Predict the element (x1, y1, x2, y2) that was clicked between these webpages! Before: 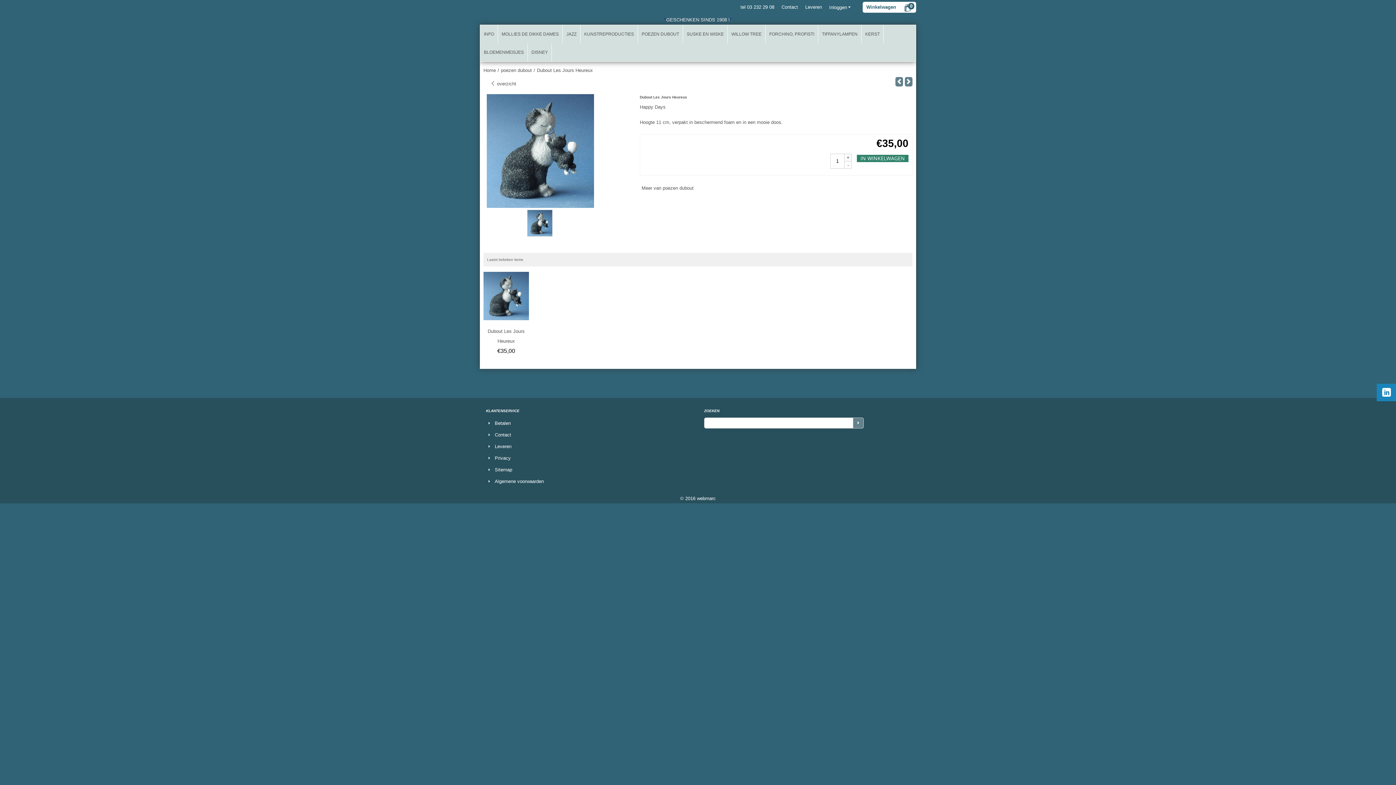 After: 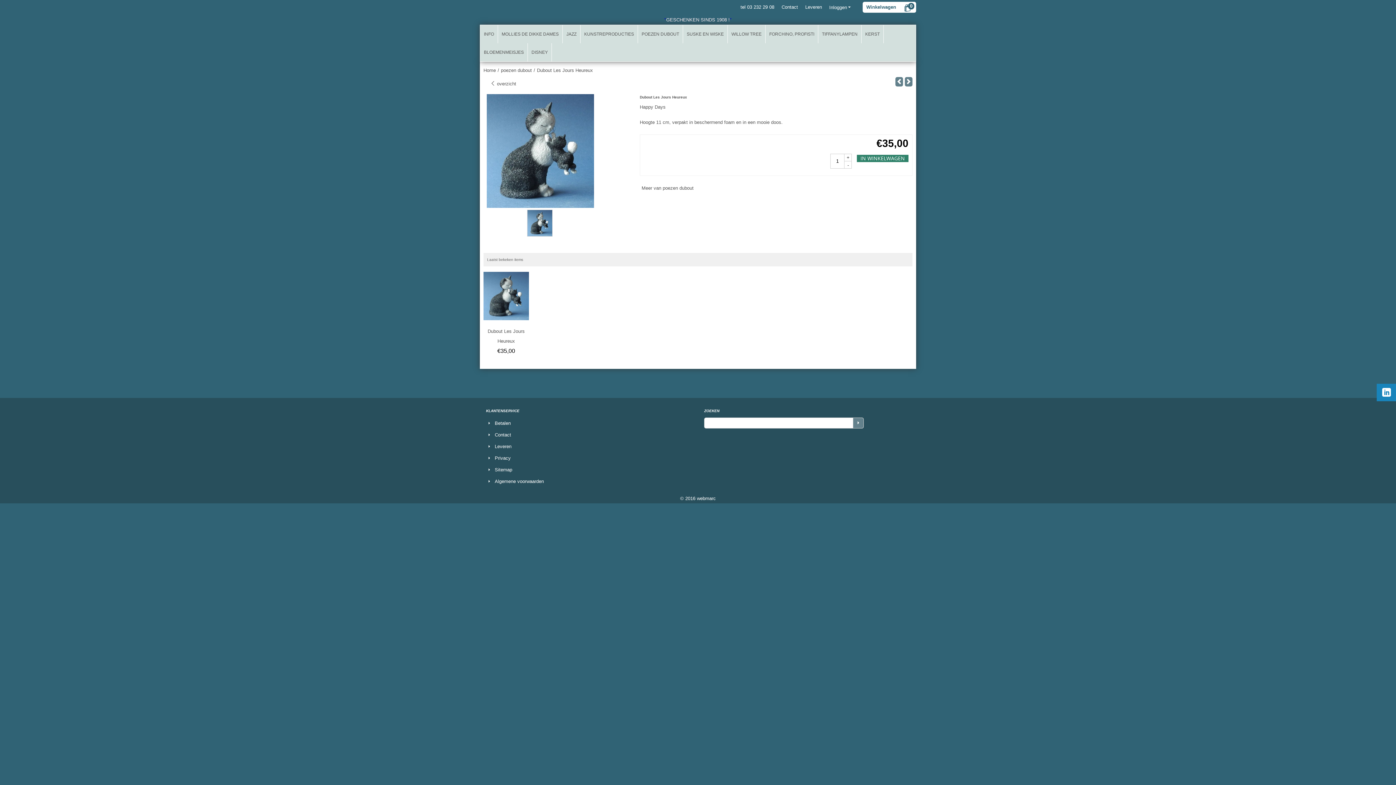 Action: bbox: (537, 65, 593, 77) label: Dubout Les Jours Heureux